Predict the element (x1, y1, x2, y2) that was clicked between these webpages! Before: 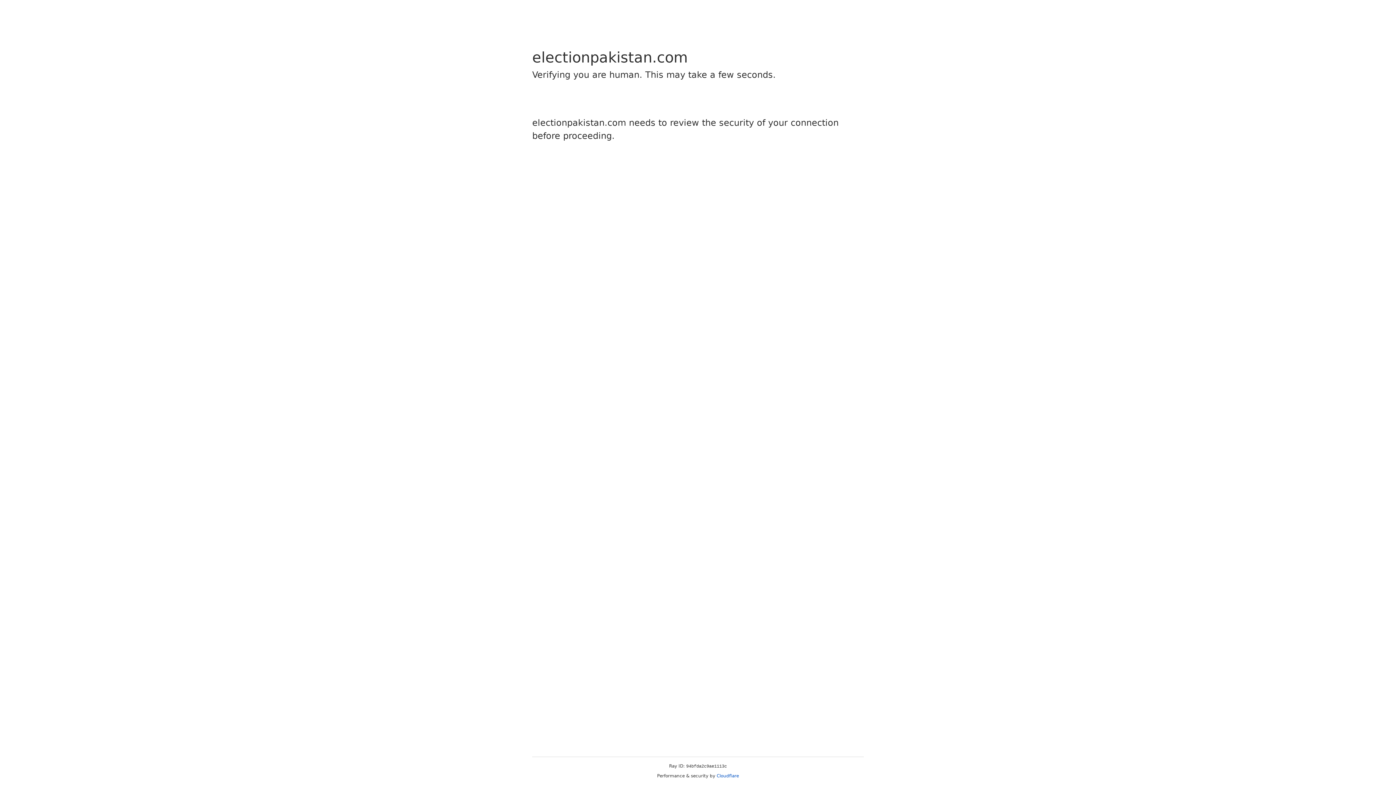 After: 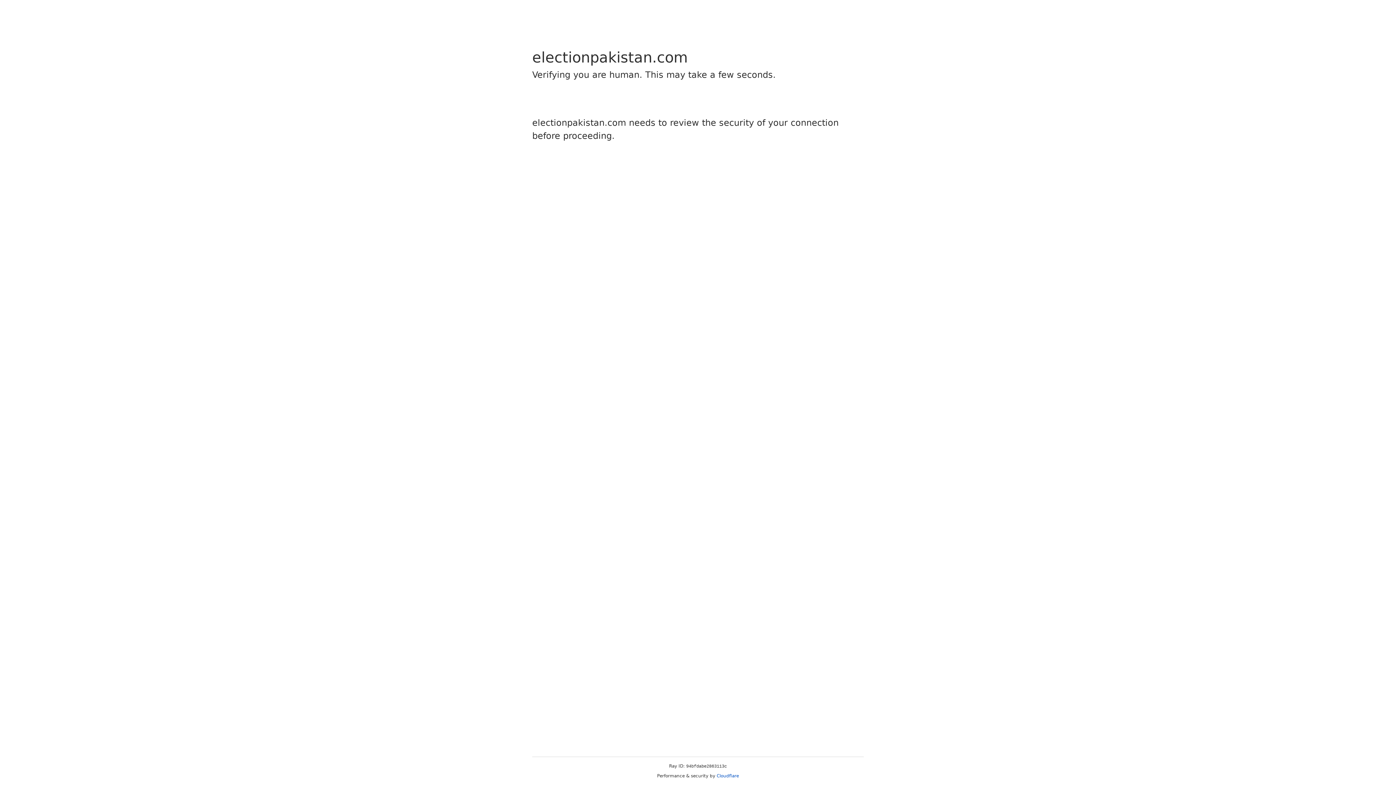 Action: bbox: (716, 773, 739, 778) label: Cloudflare